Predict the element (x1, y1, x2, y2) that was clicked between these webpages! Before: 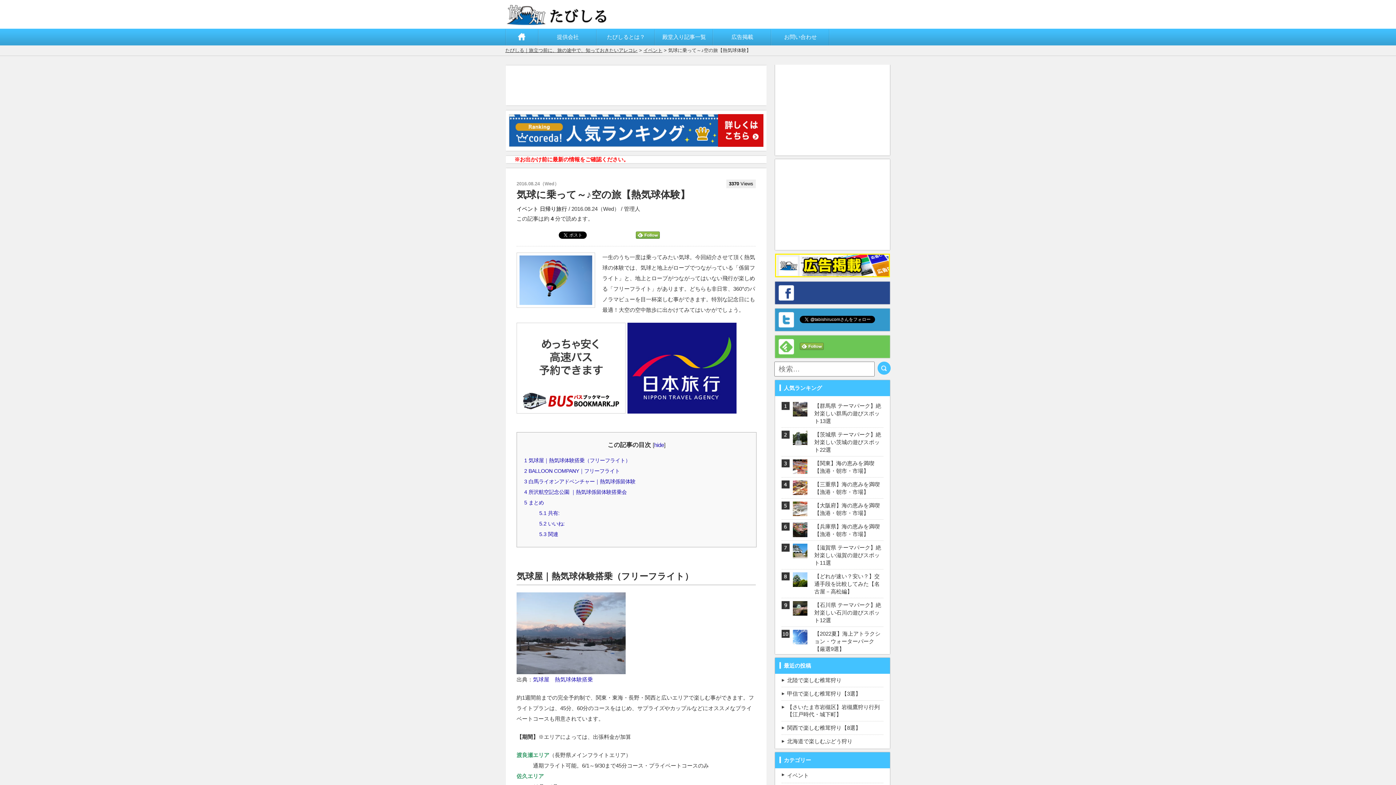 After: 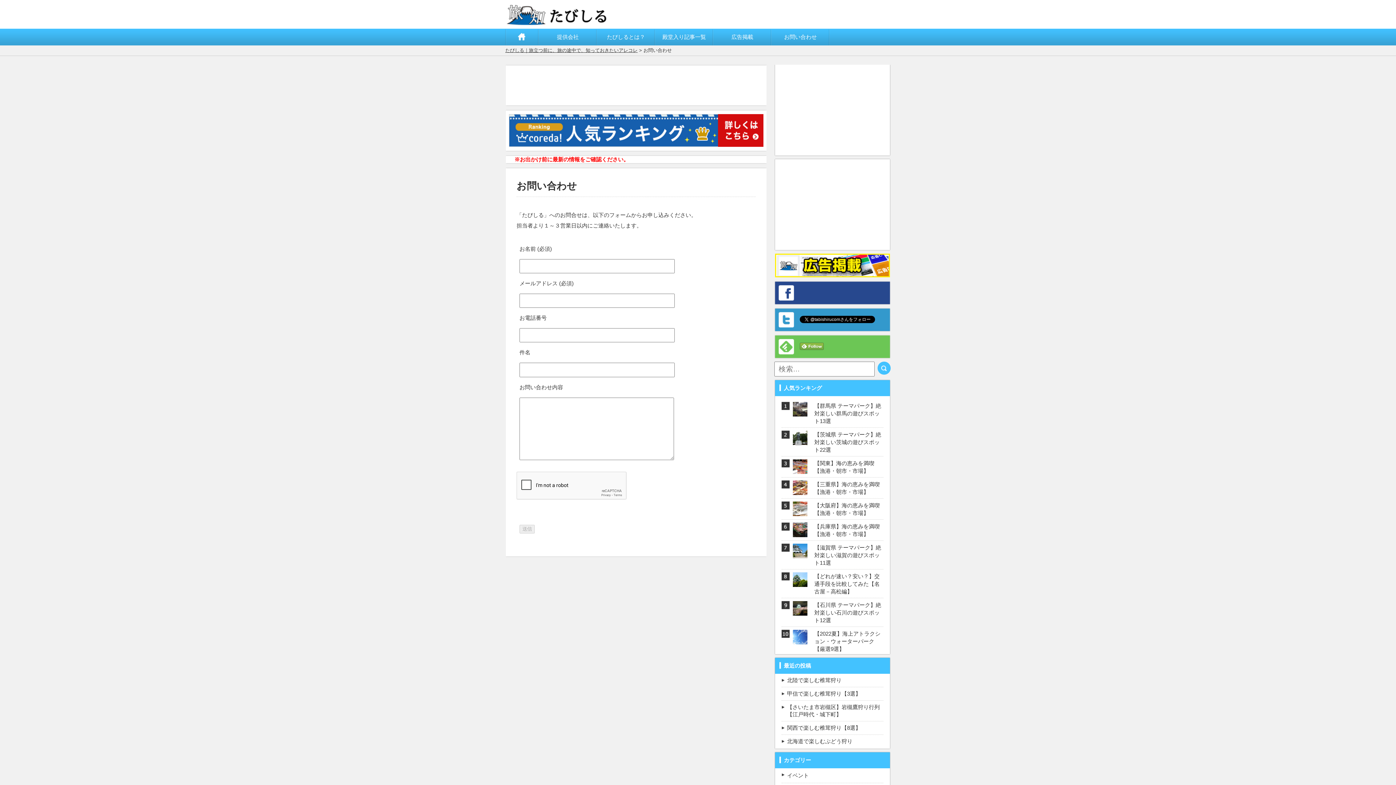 Action: bbox: (771, 28, 829, 45) label: お問い合わせ